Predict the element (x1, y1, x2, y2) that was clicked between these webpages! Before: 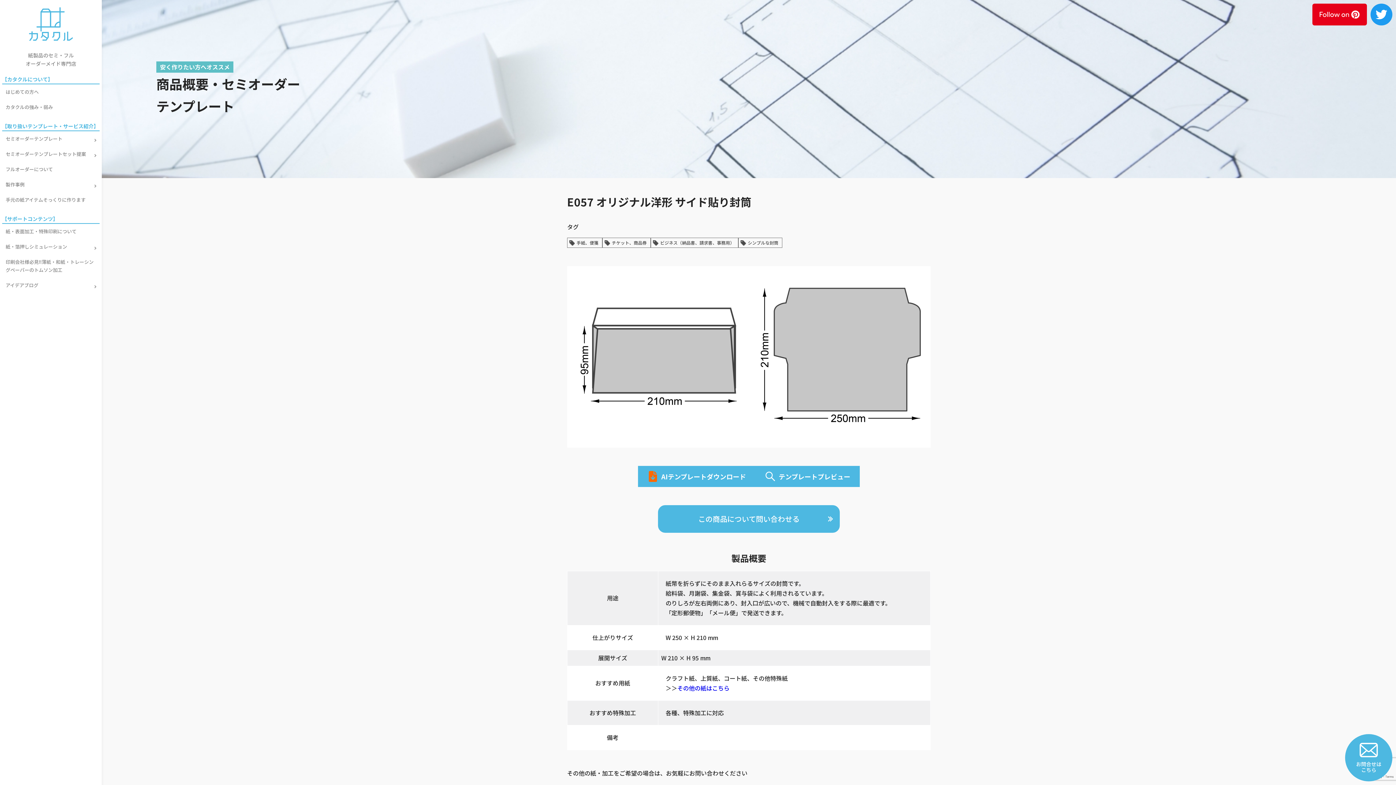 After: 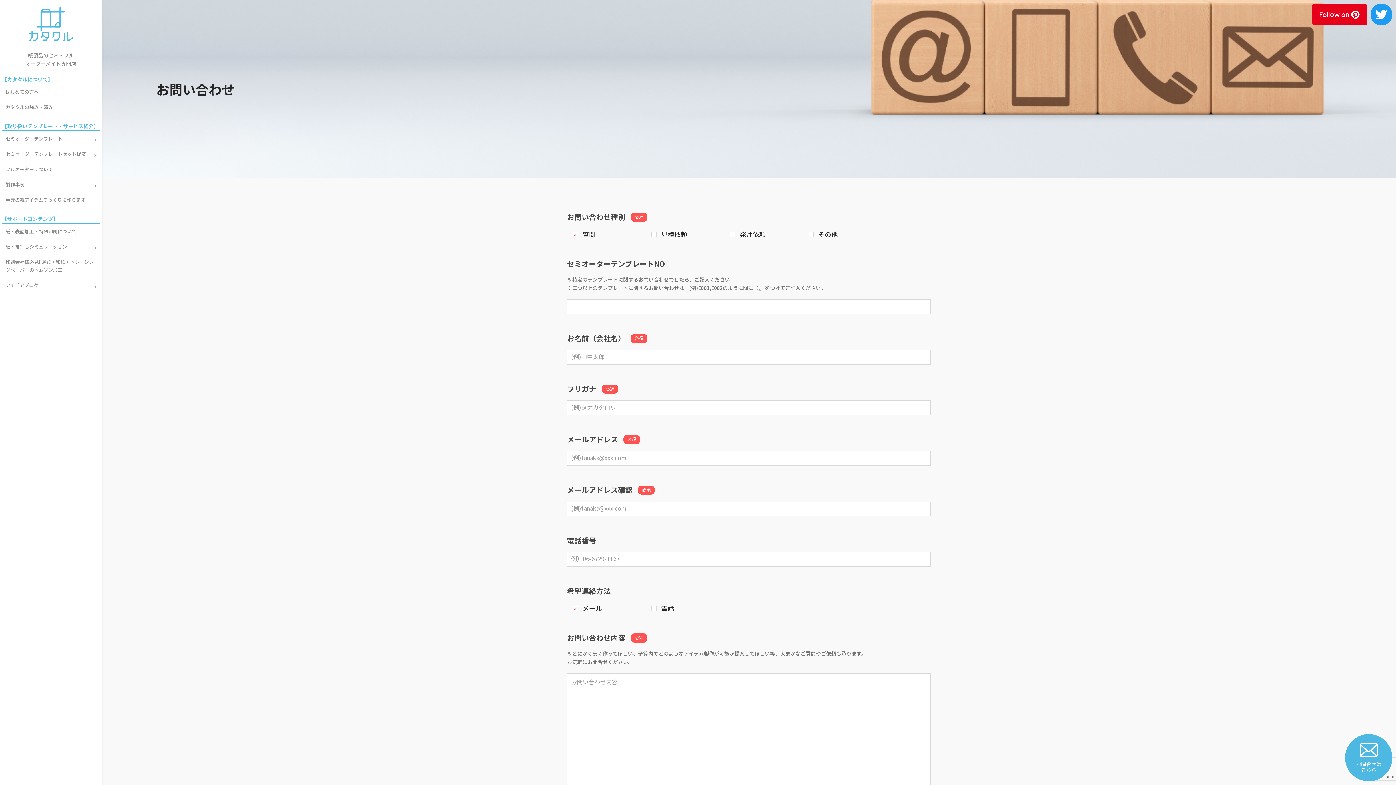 Action: bbox: (1345, 734, 1392, 781) label: お問合せは
こちら